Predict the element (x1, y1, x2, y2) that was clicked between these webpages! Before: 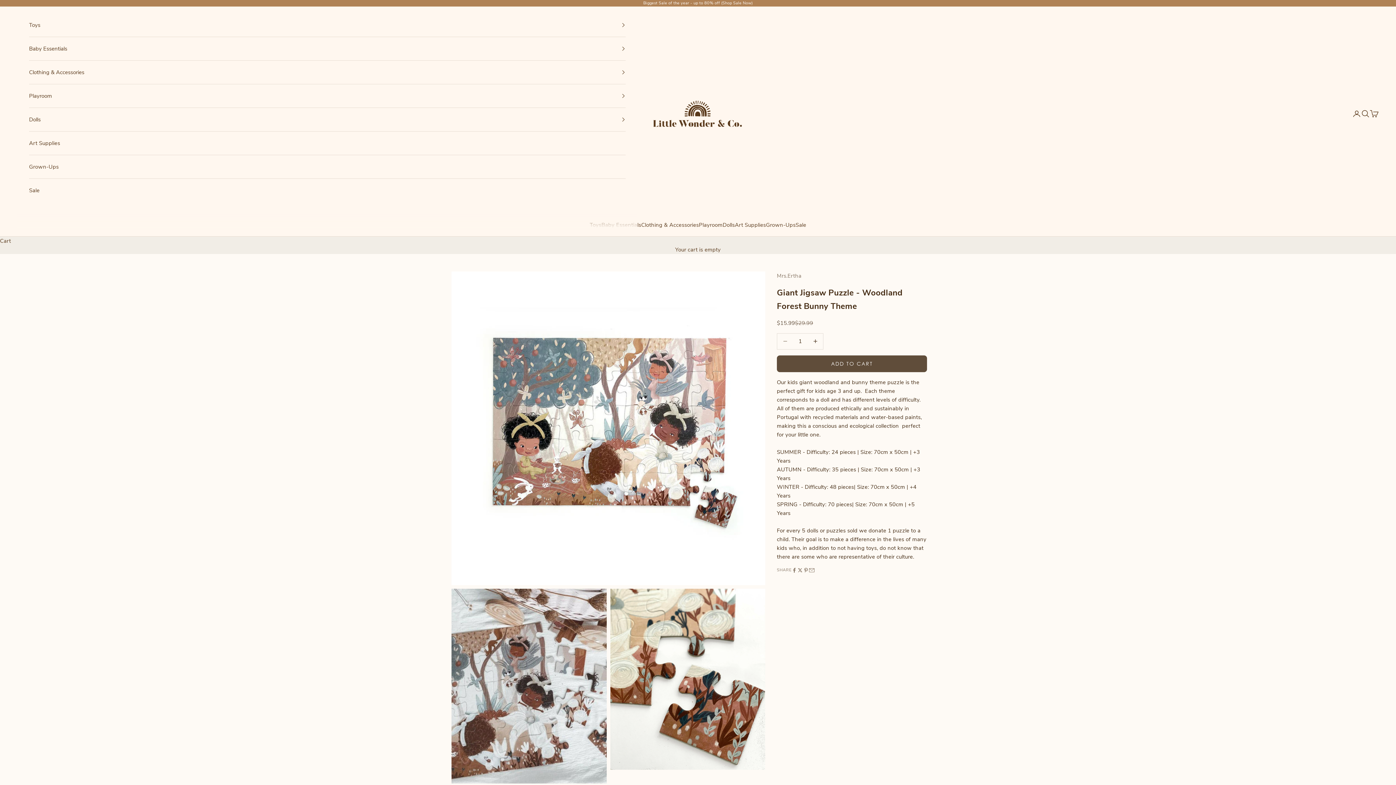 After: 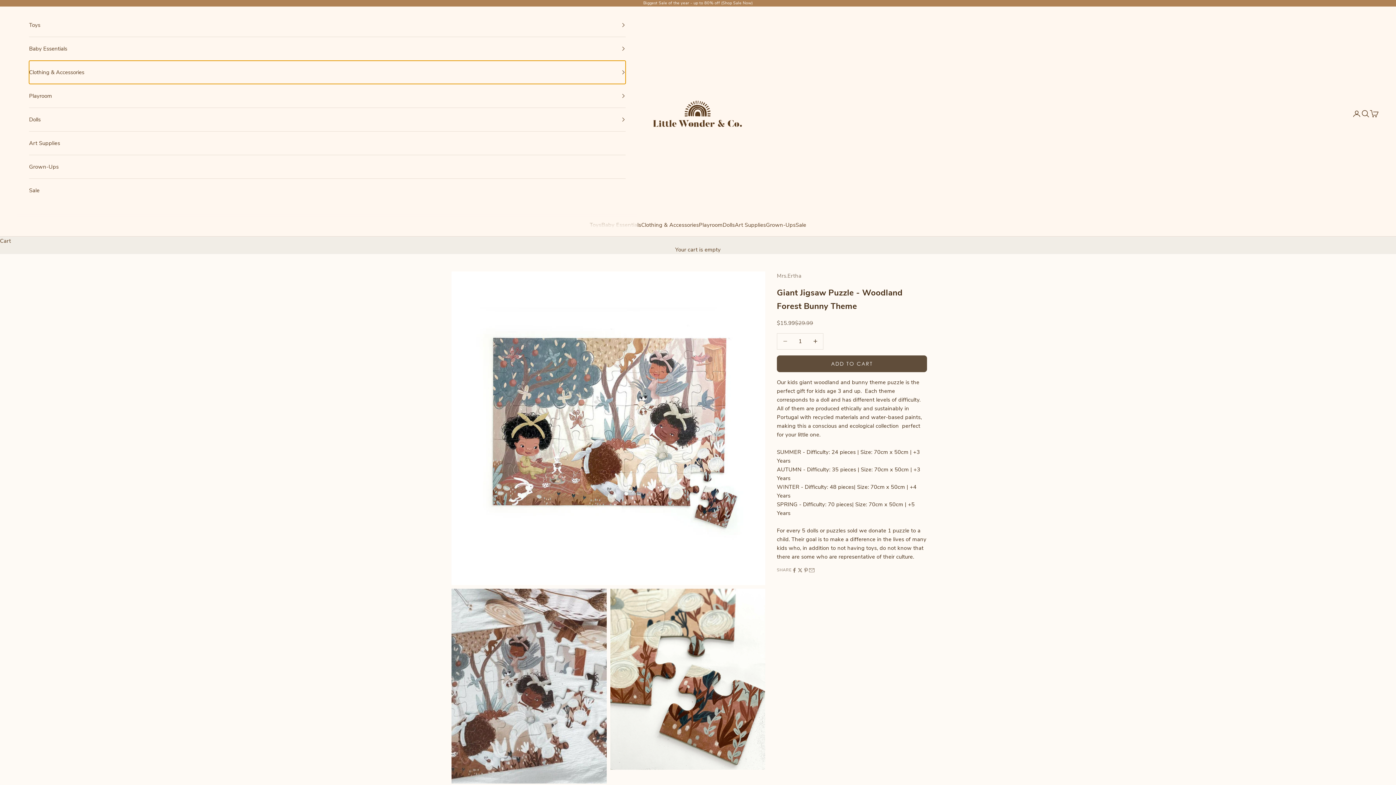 Action: bbox: (29, 60, 625, 84) label: Clothing & Accessories